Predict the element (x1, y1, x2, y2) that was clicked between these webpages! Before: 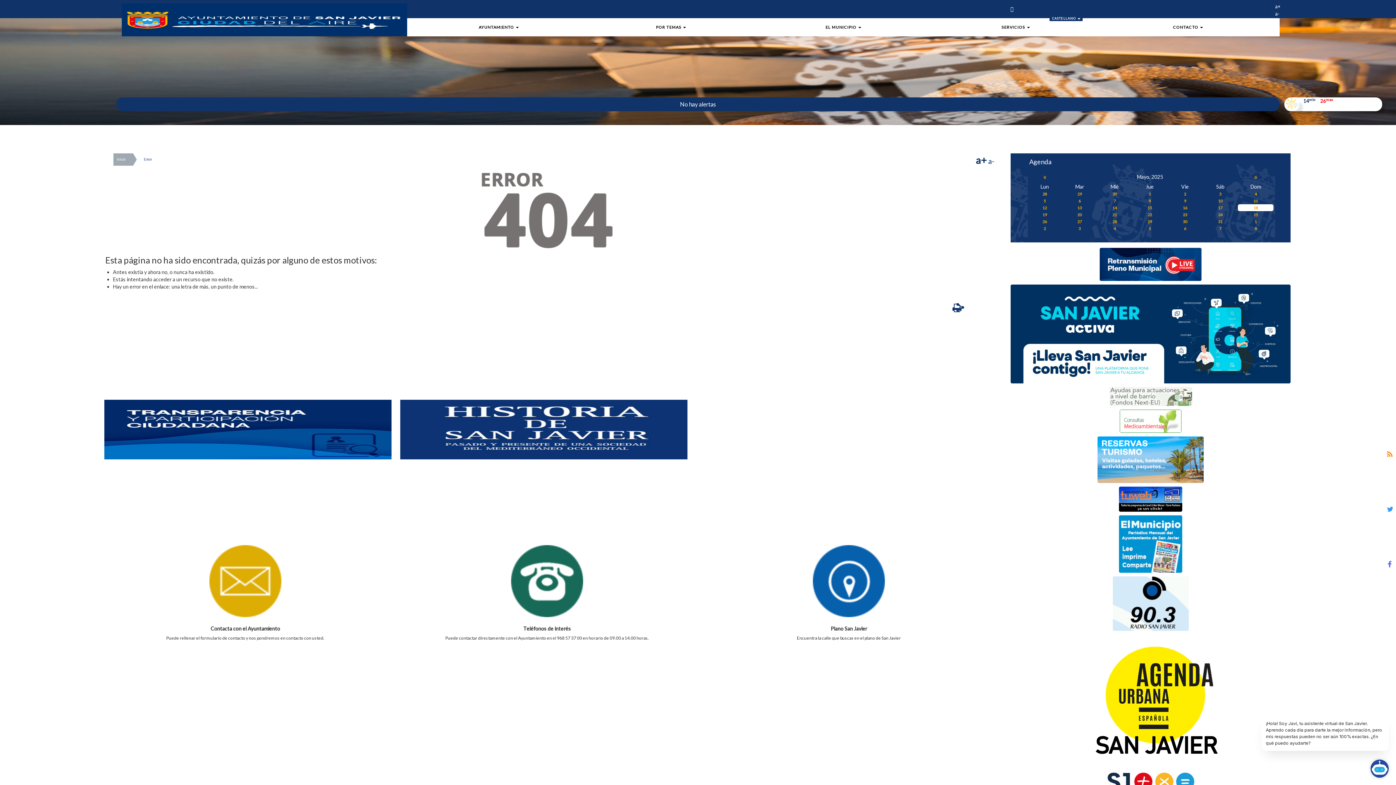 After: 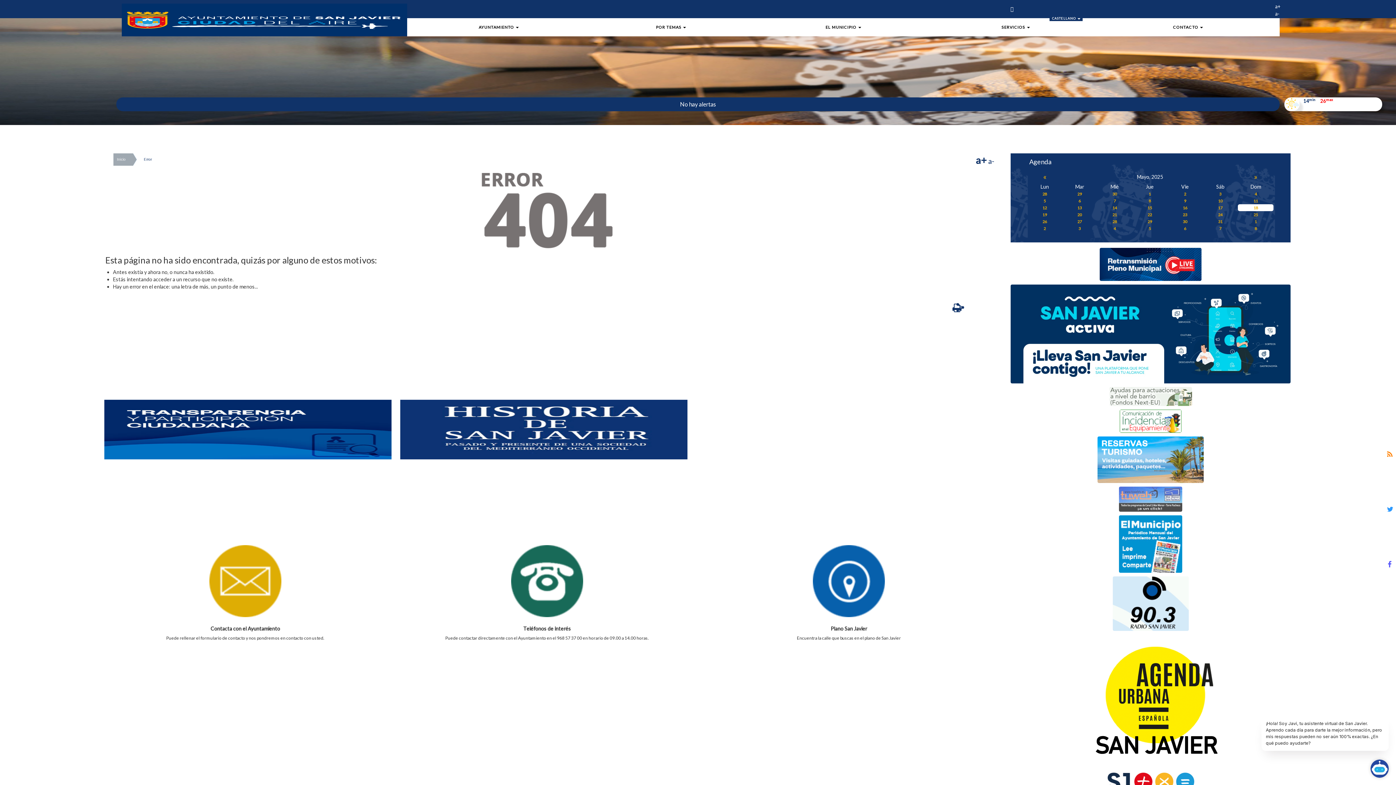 Action: bbox: (1119, 495, 1182, 501)